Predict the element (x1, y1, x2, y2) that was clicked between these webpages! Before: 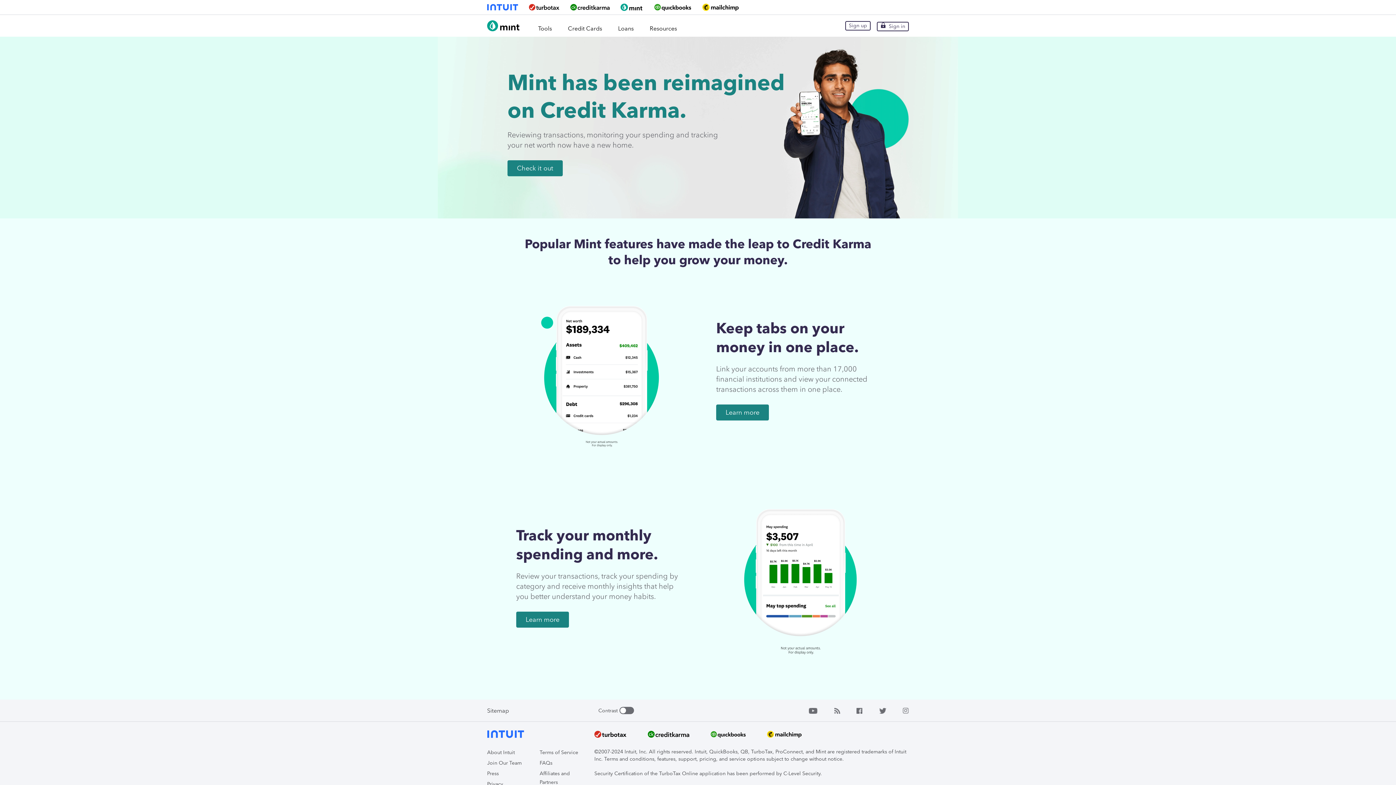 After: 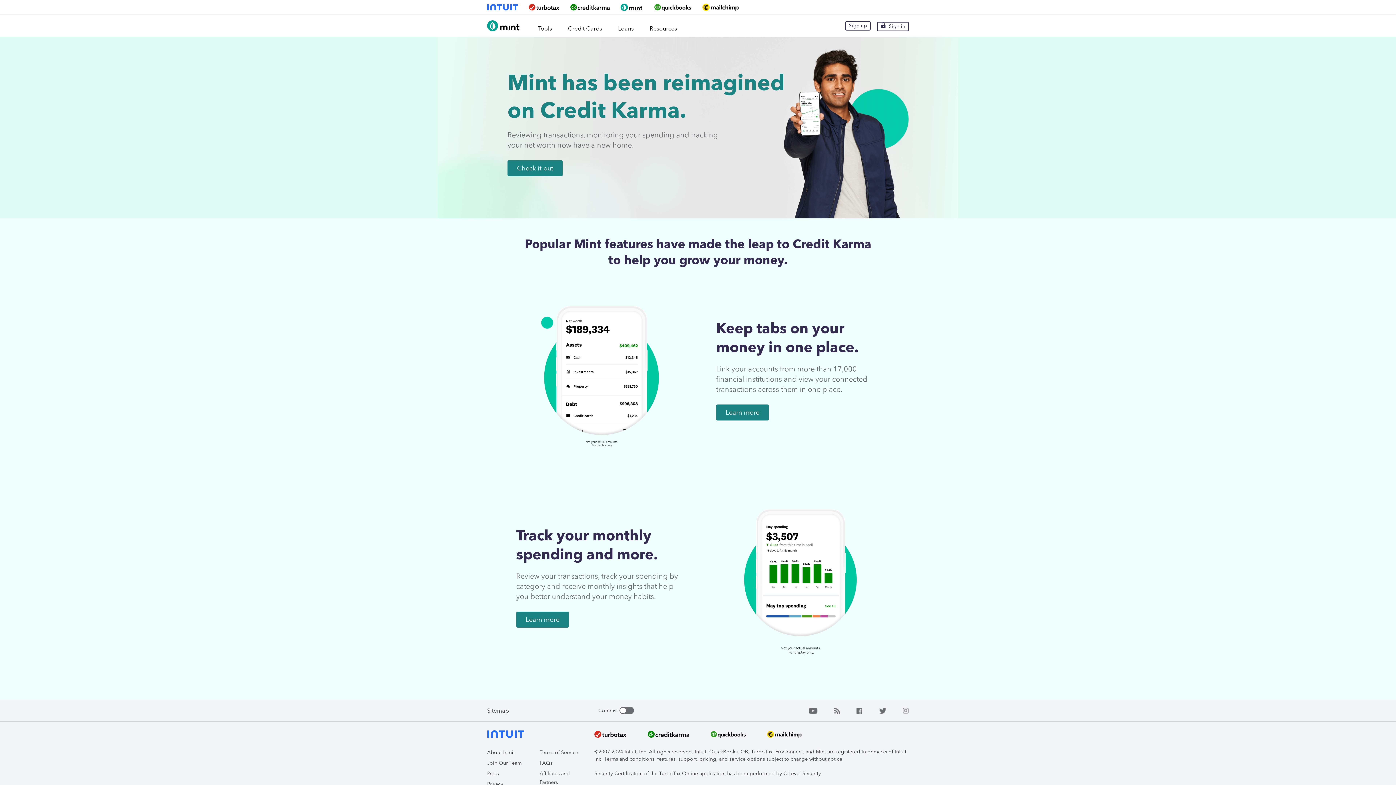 Action: bbox: (809, 707, 817, 714)